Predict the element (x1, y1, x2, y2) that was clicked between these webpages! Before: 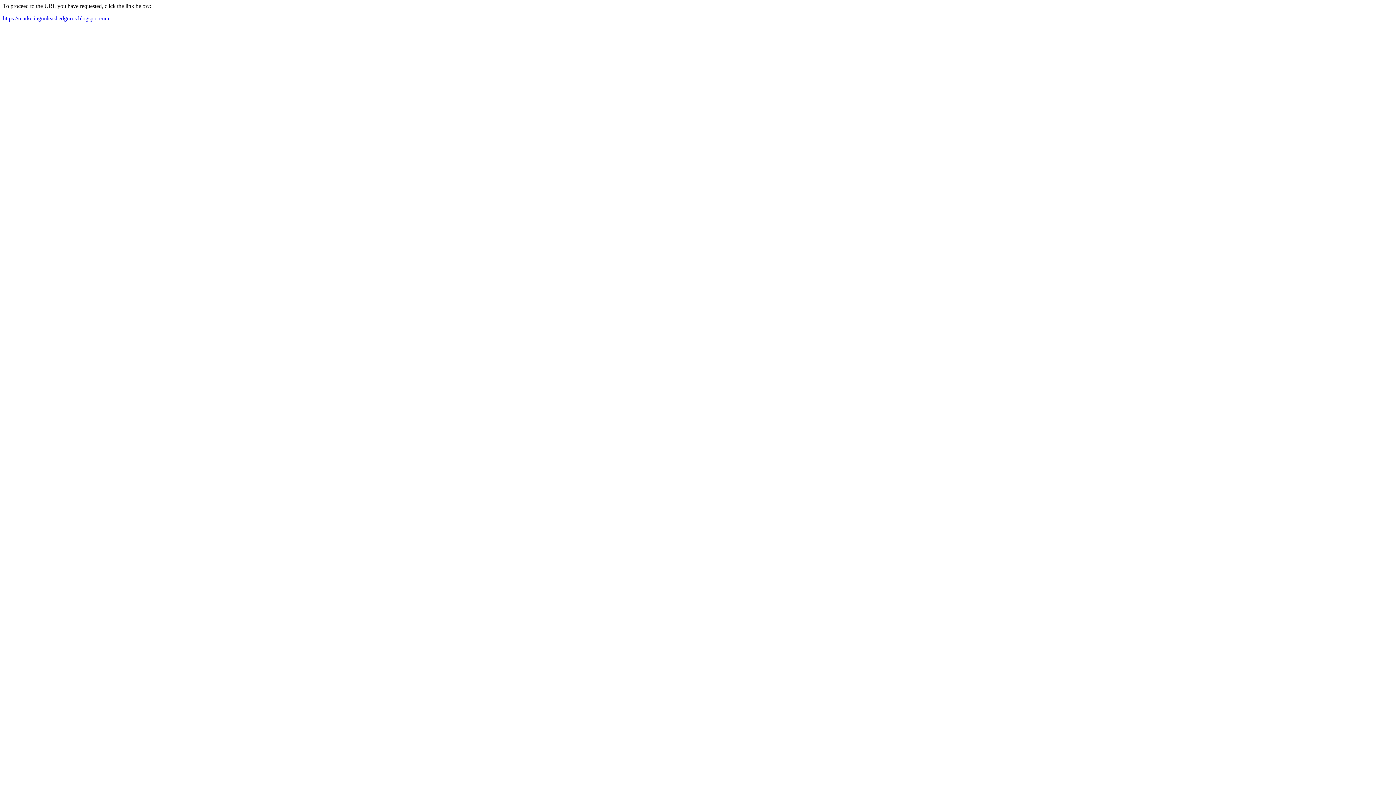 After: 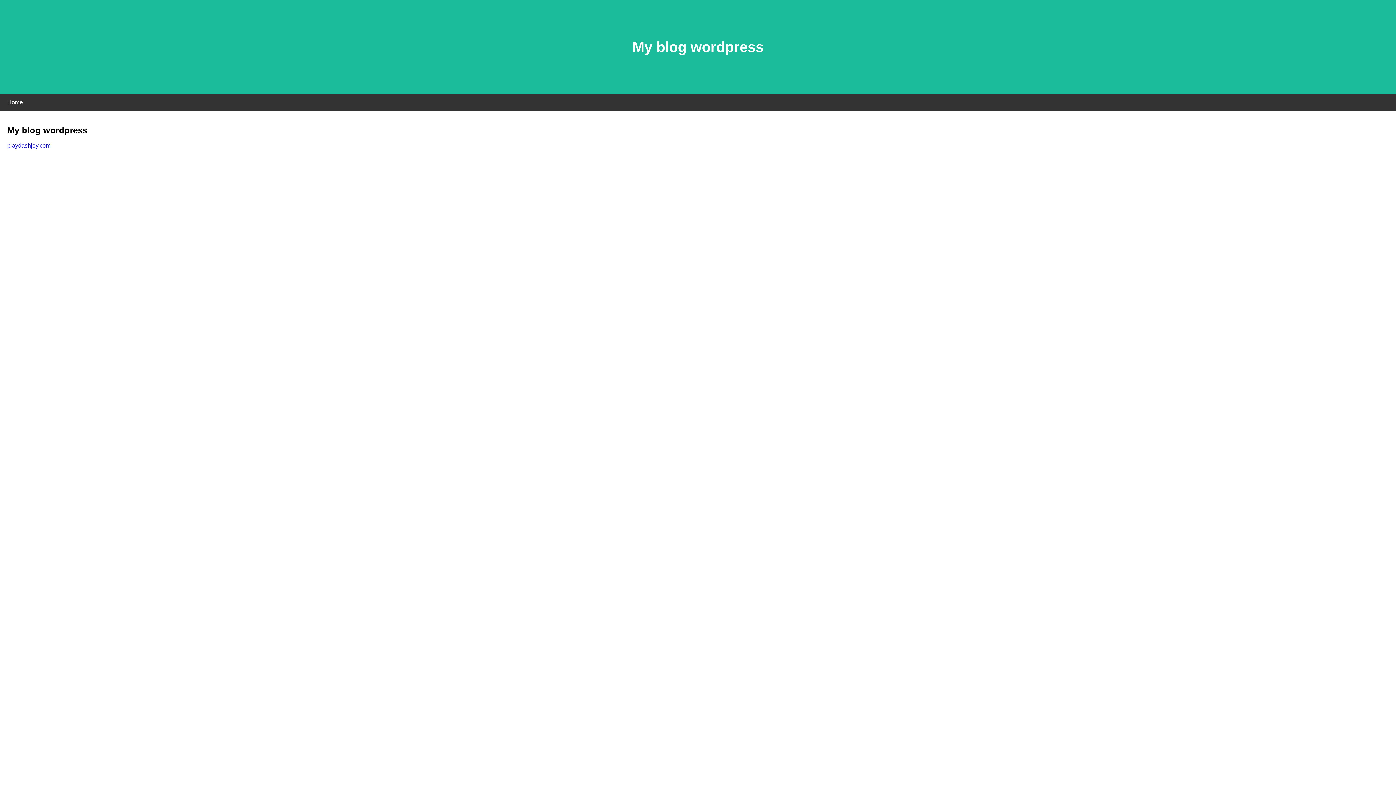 Action: label: https://marketingunleashedgurus.blogspot.com bbox: (2, 15, 109, 21)